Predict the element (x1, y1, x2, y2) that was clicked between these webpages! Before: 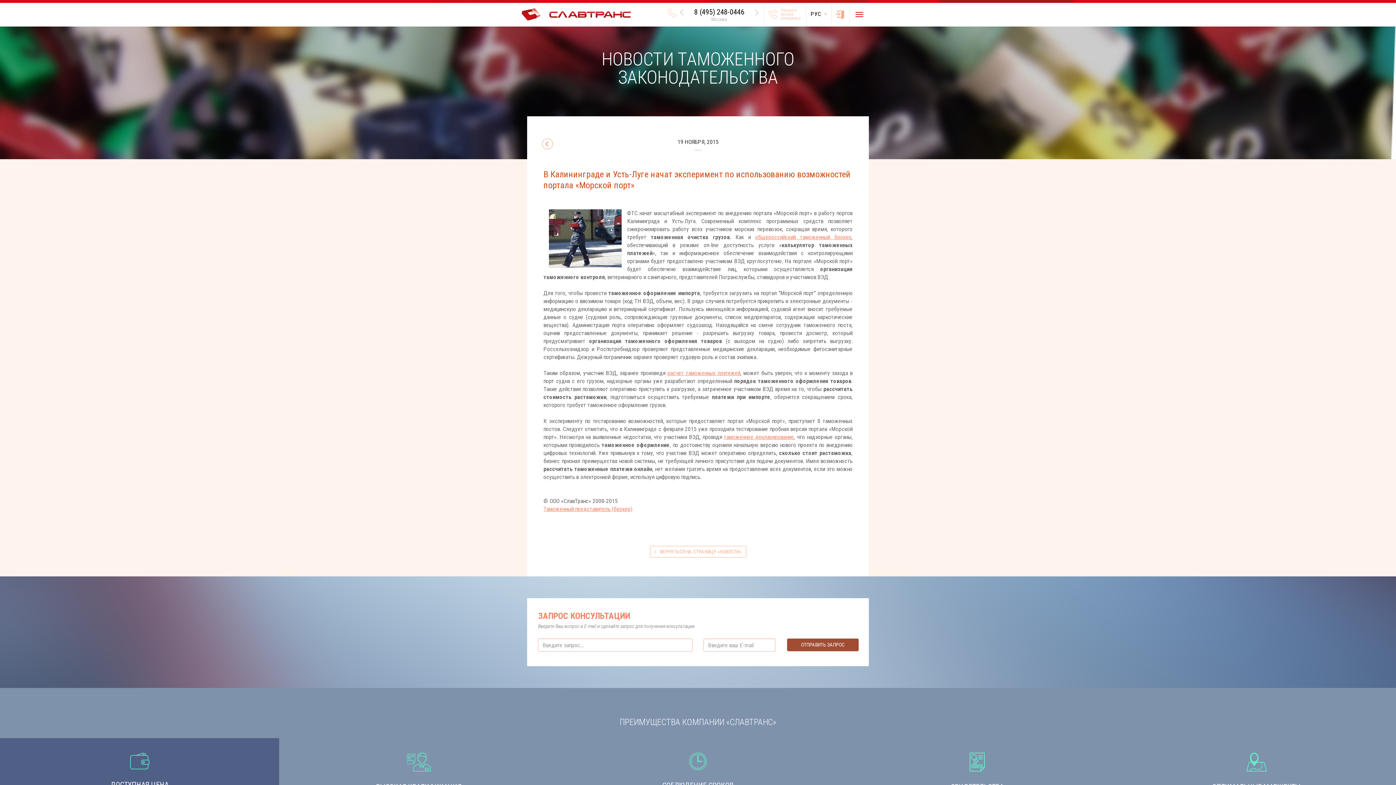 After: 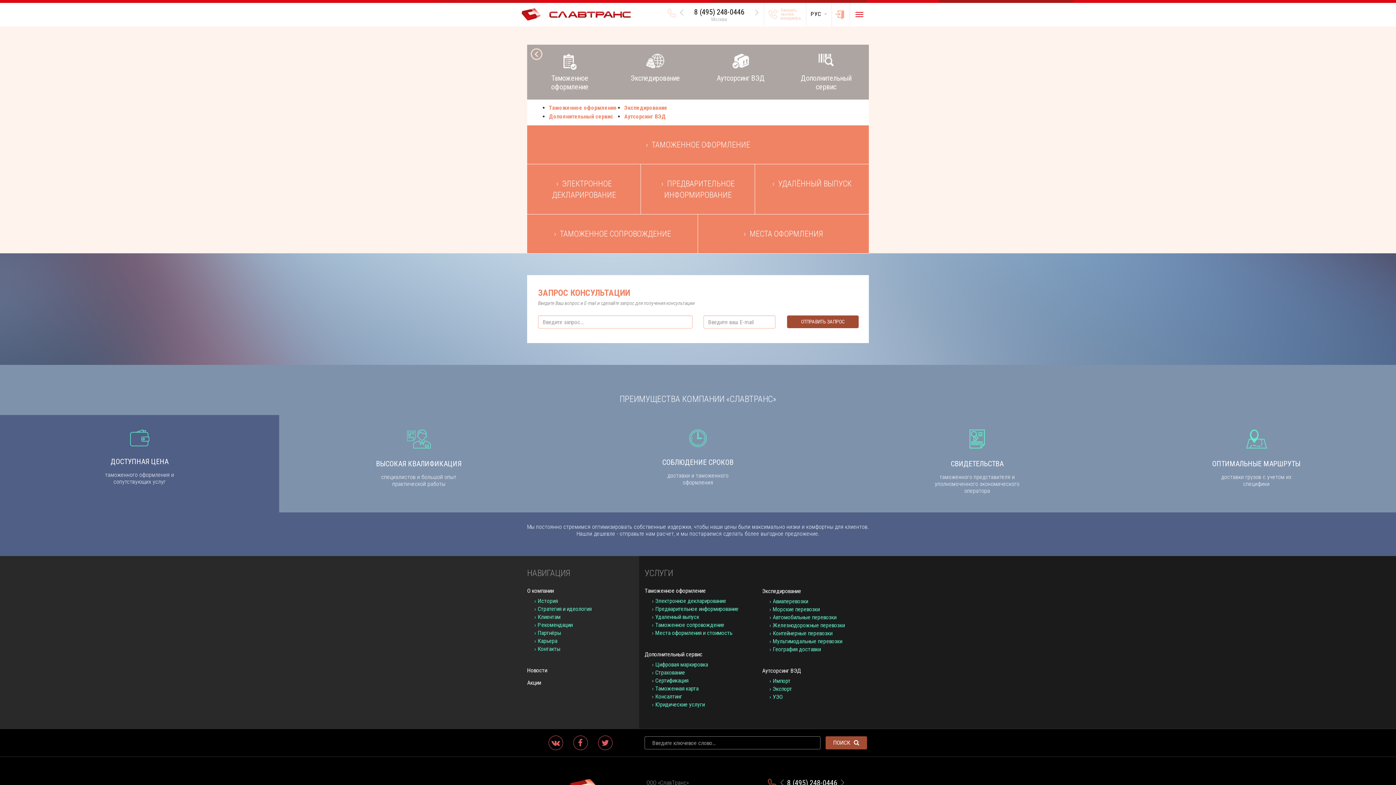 Action: bbox: (755, 233, 851, 240) label: общероссийский таможенный брокер